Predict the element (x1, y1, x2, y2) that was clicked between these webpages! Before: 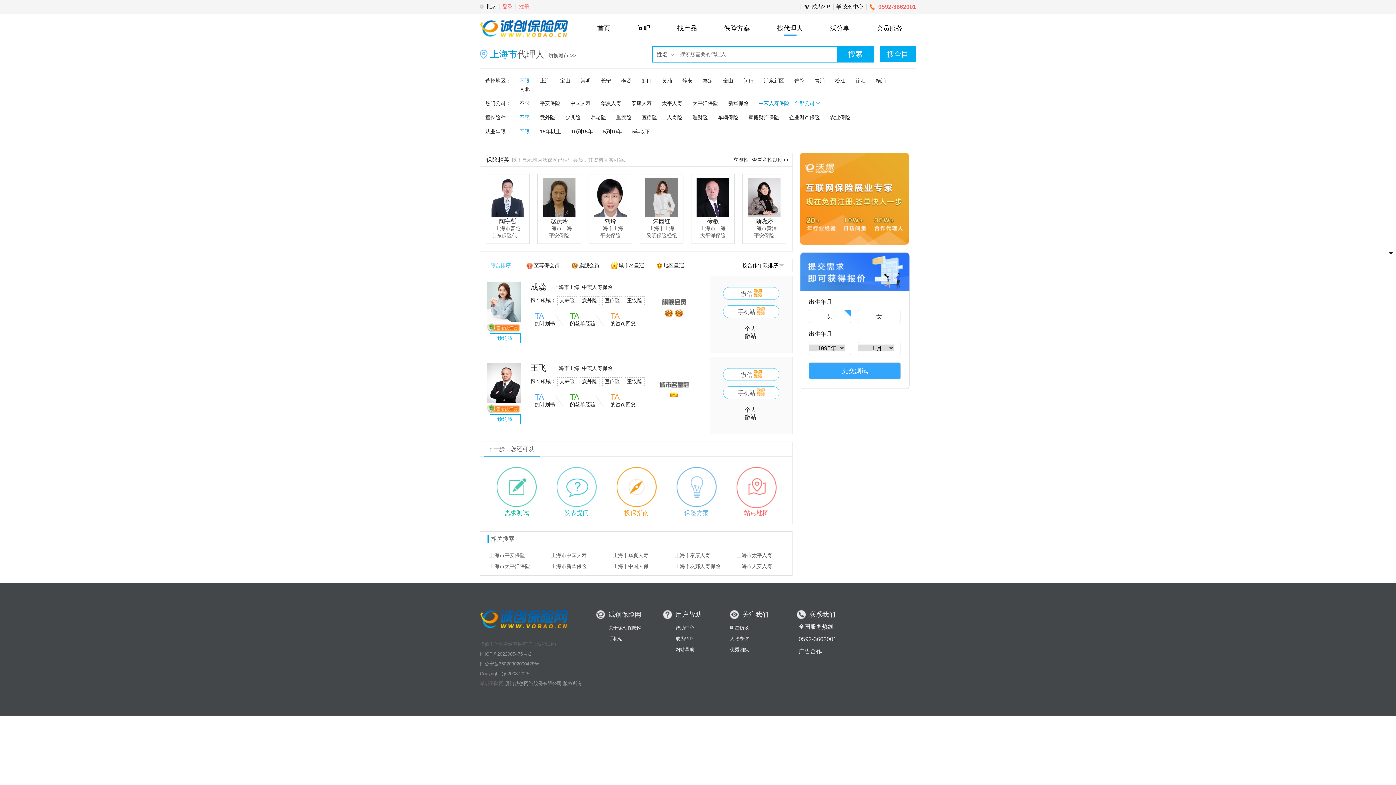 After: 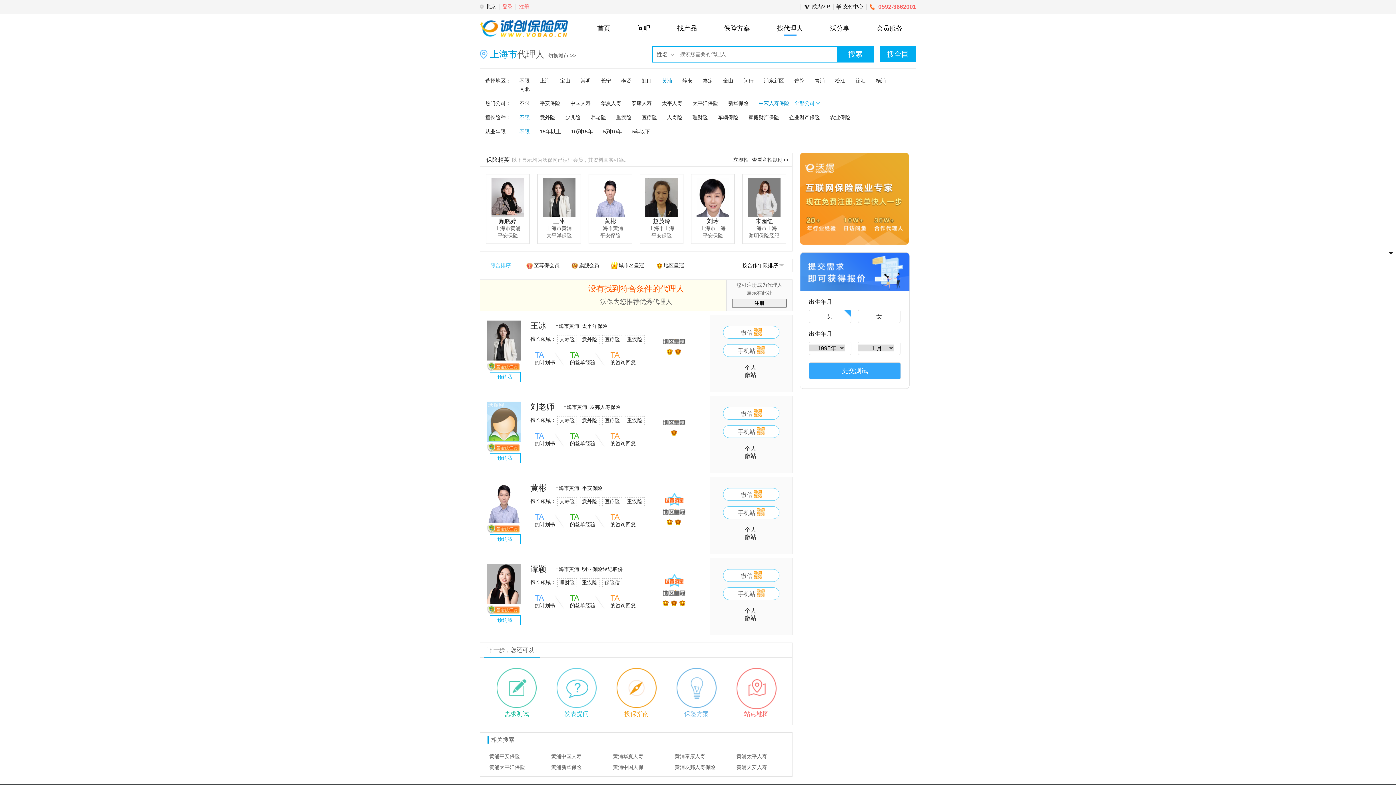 Action: bbox: (662, 77, 672, 83) label: 黄浦